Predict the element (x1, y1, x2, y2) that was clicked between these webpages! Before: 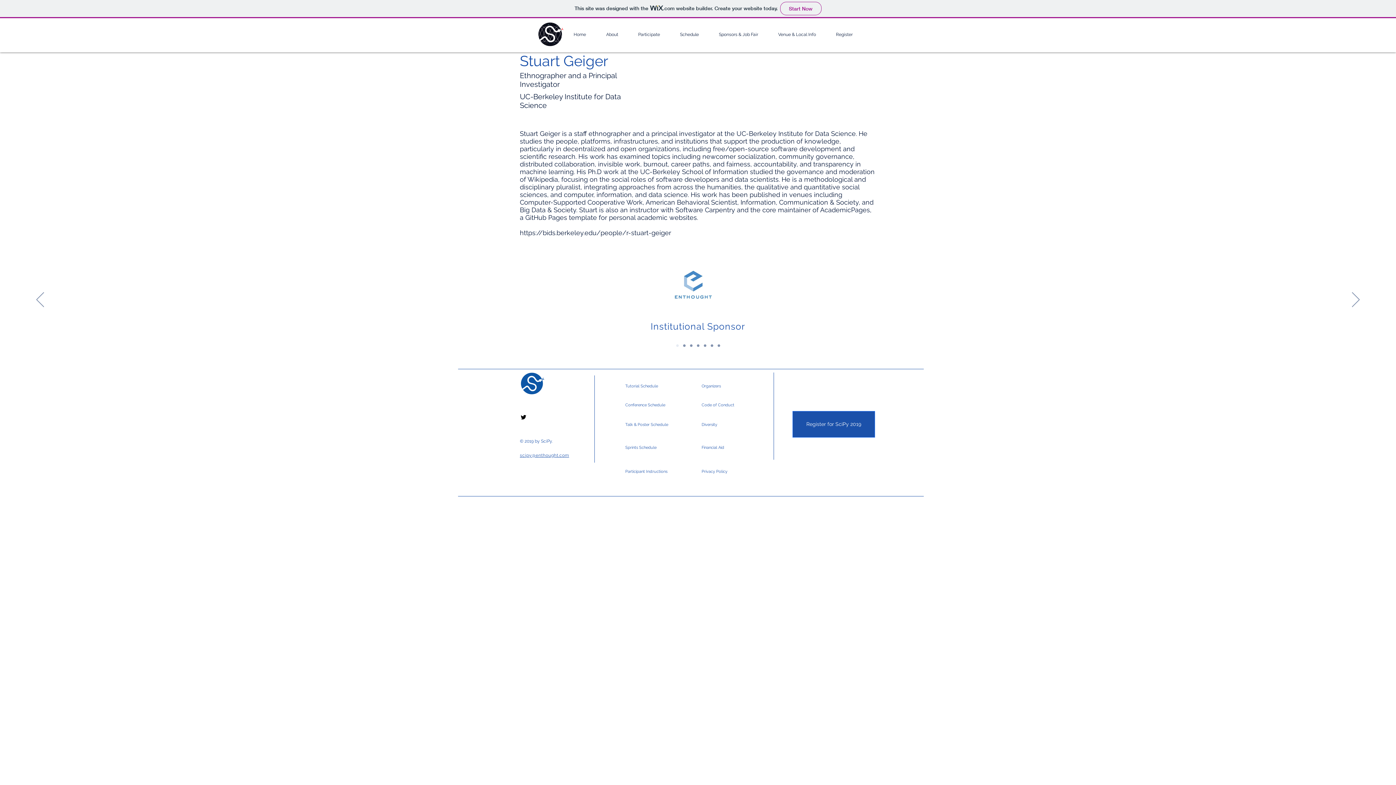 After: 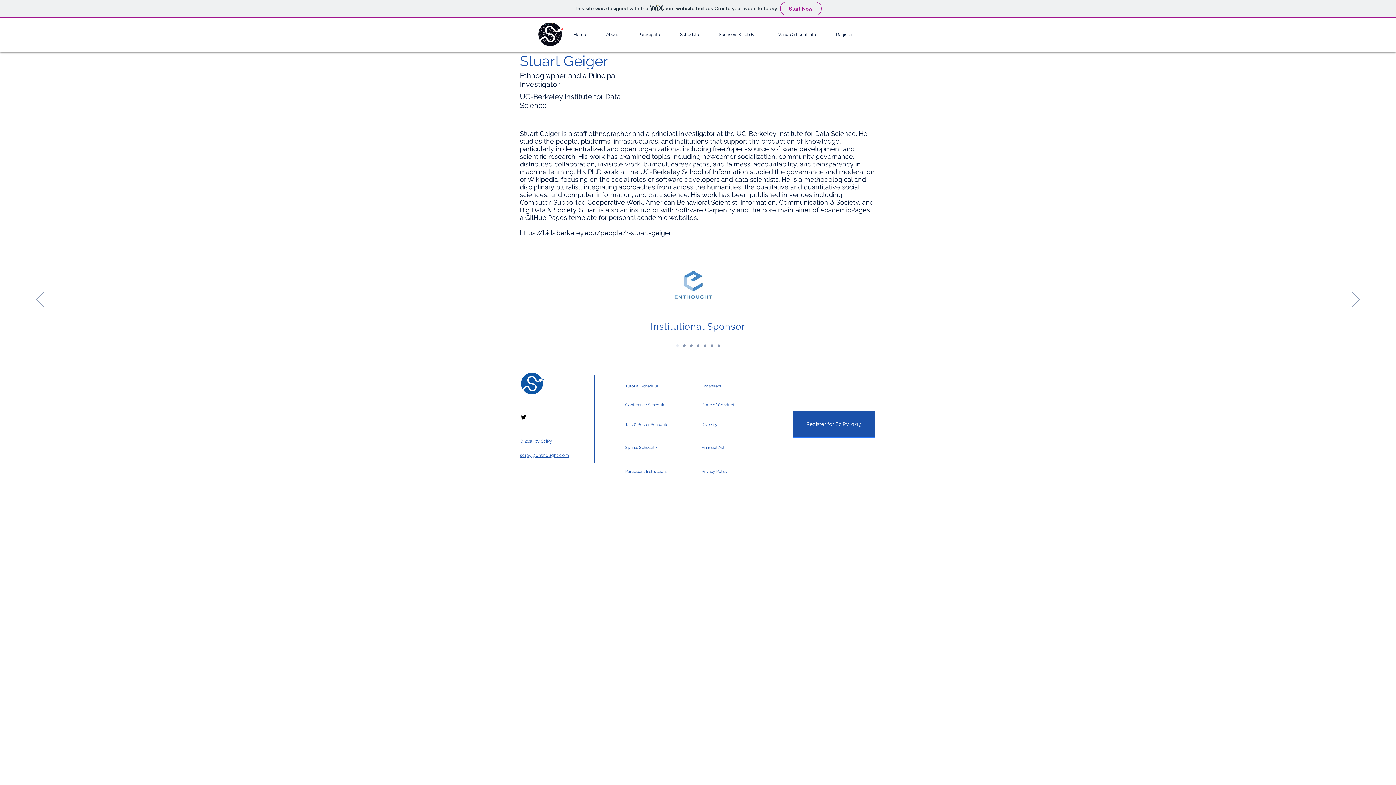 Action: label: scipy@enthought.com bbox: (520, 452, 569, 458)